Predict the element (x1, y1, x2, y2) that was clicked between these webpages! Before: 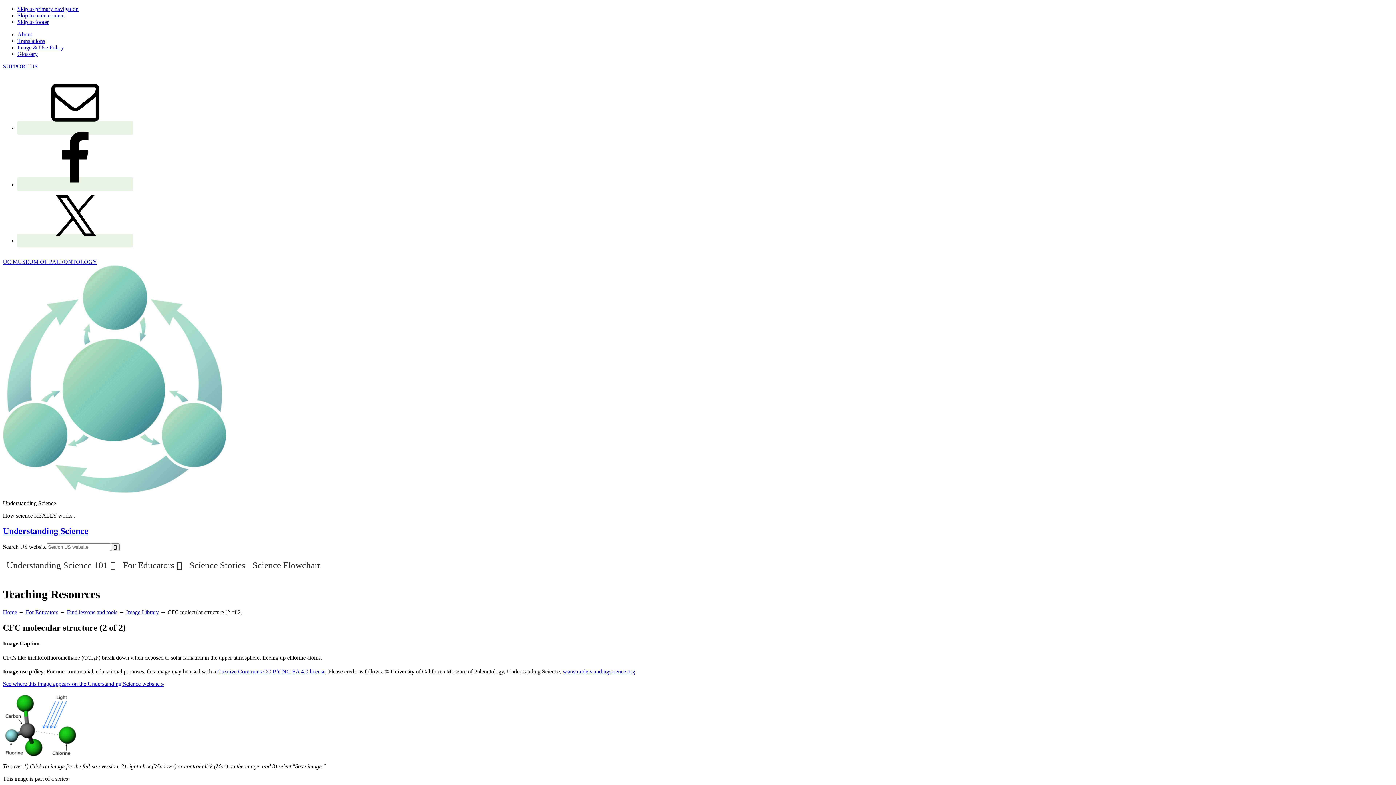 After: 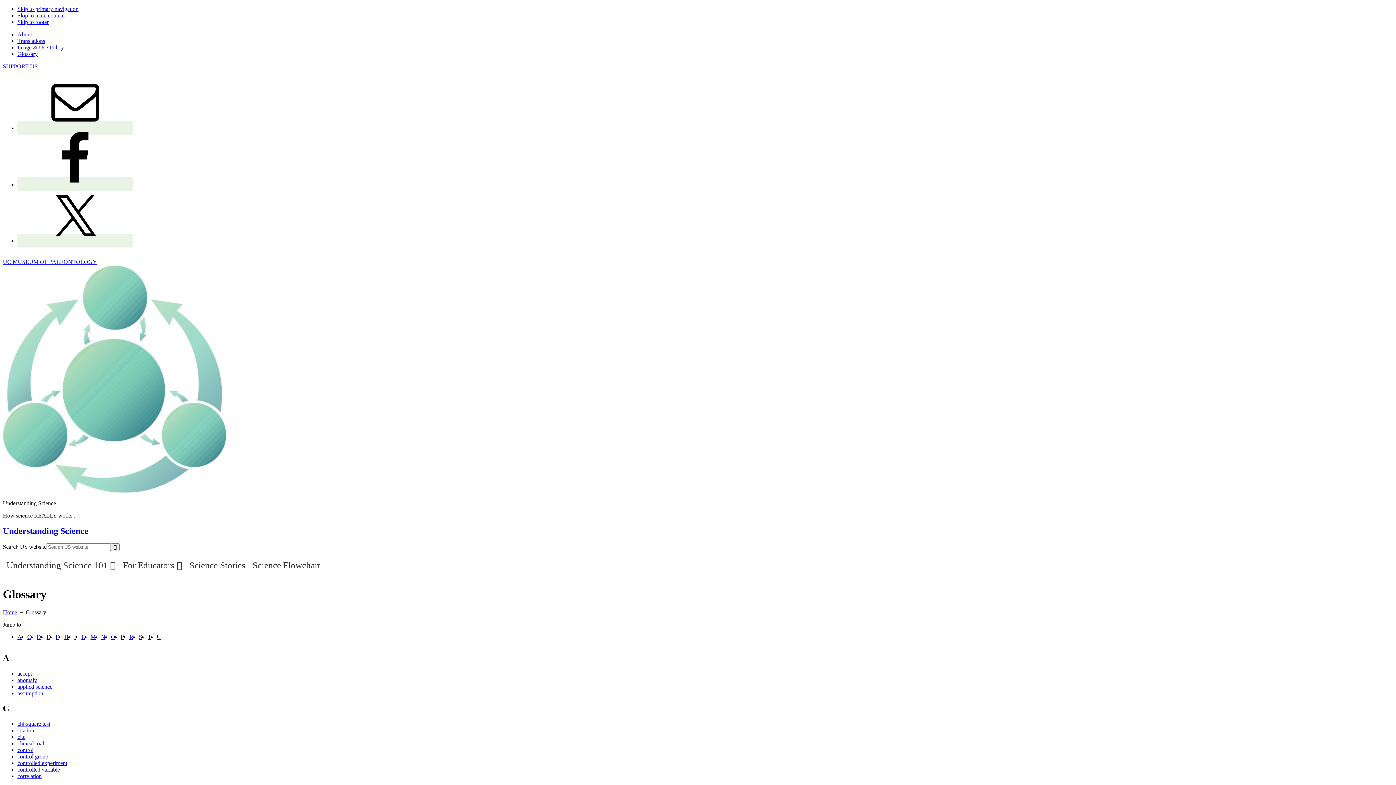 Action: bbox: (17, 50, 37, 57) label: Glossary